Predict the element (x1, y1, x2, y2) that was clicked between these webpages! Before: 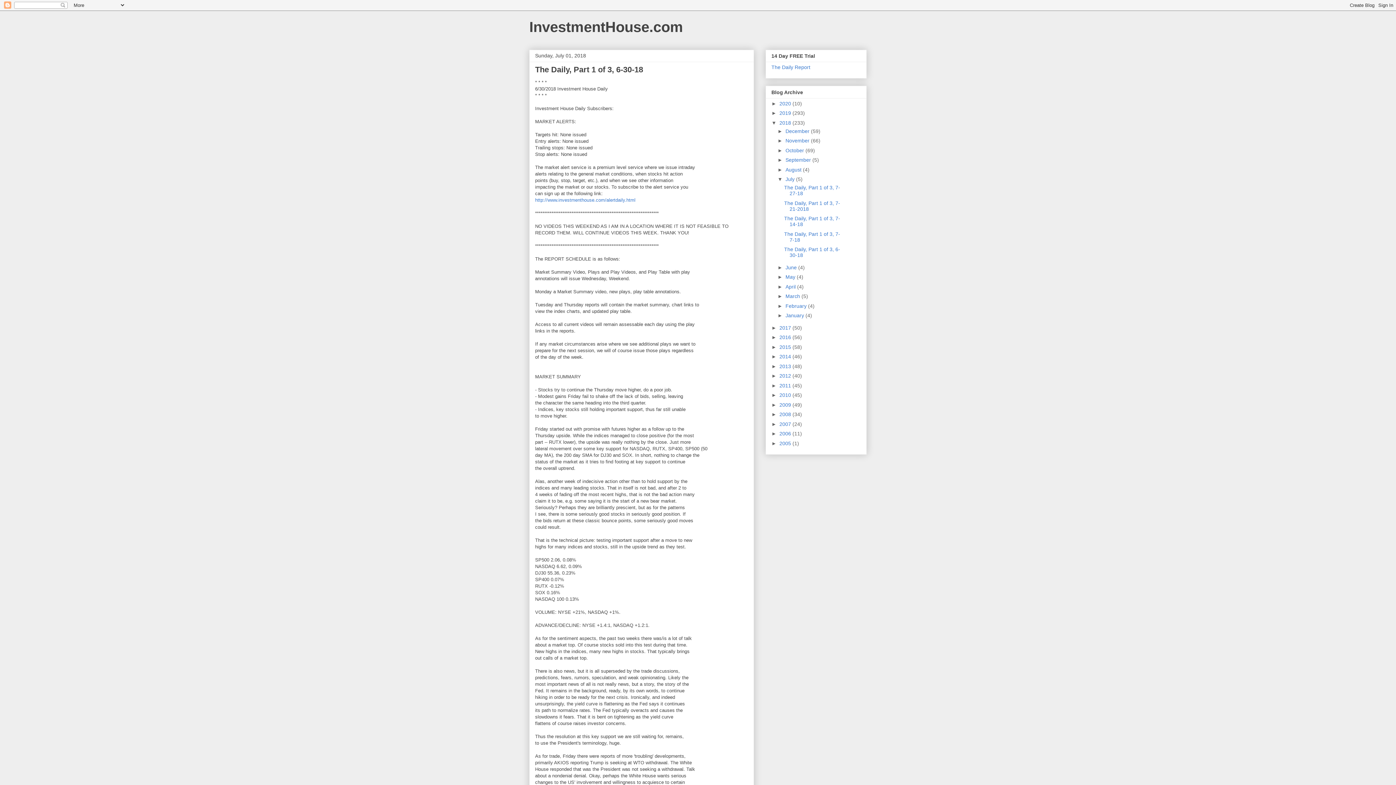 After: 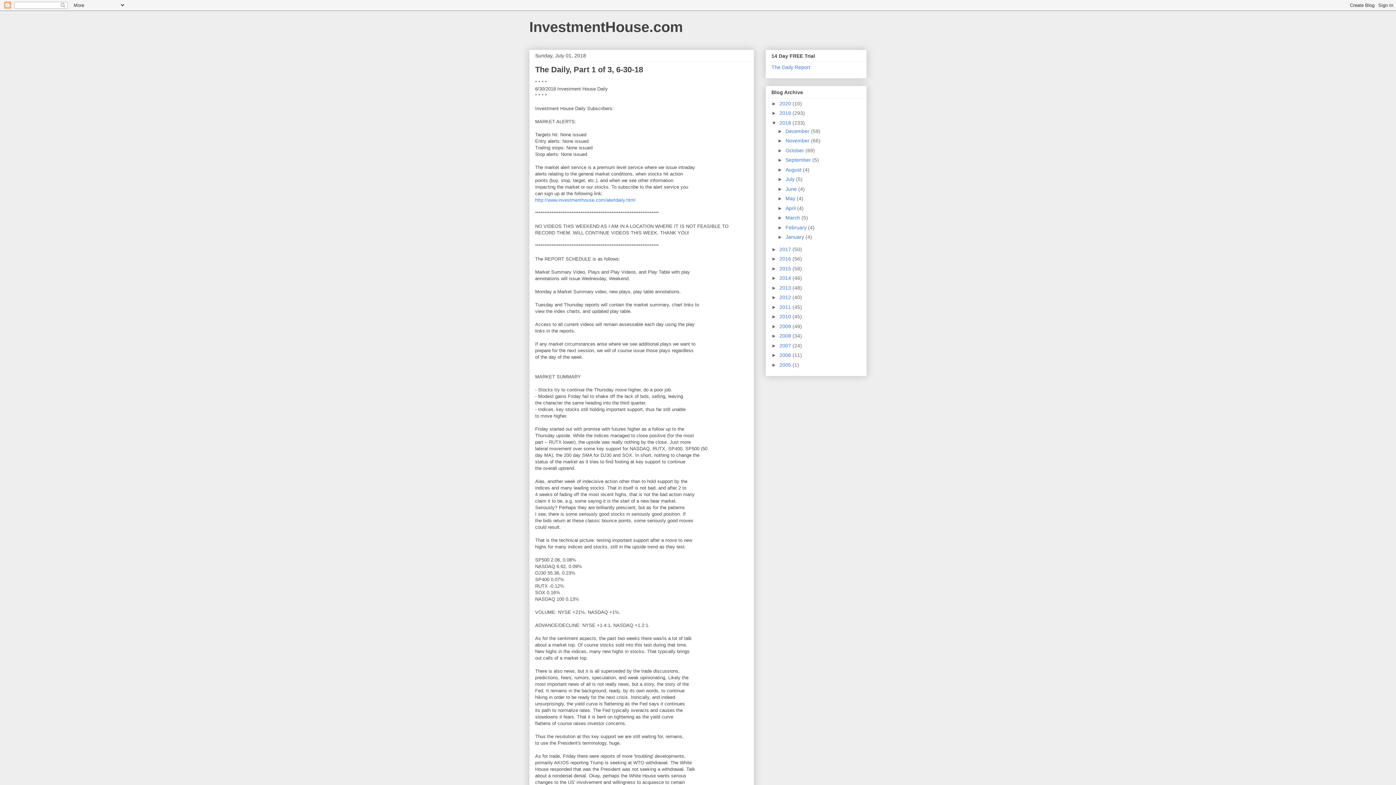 Action: bbox: (777, 176, 785, 182) label: ▼  